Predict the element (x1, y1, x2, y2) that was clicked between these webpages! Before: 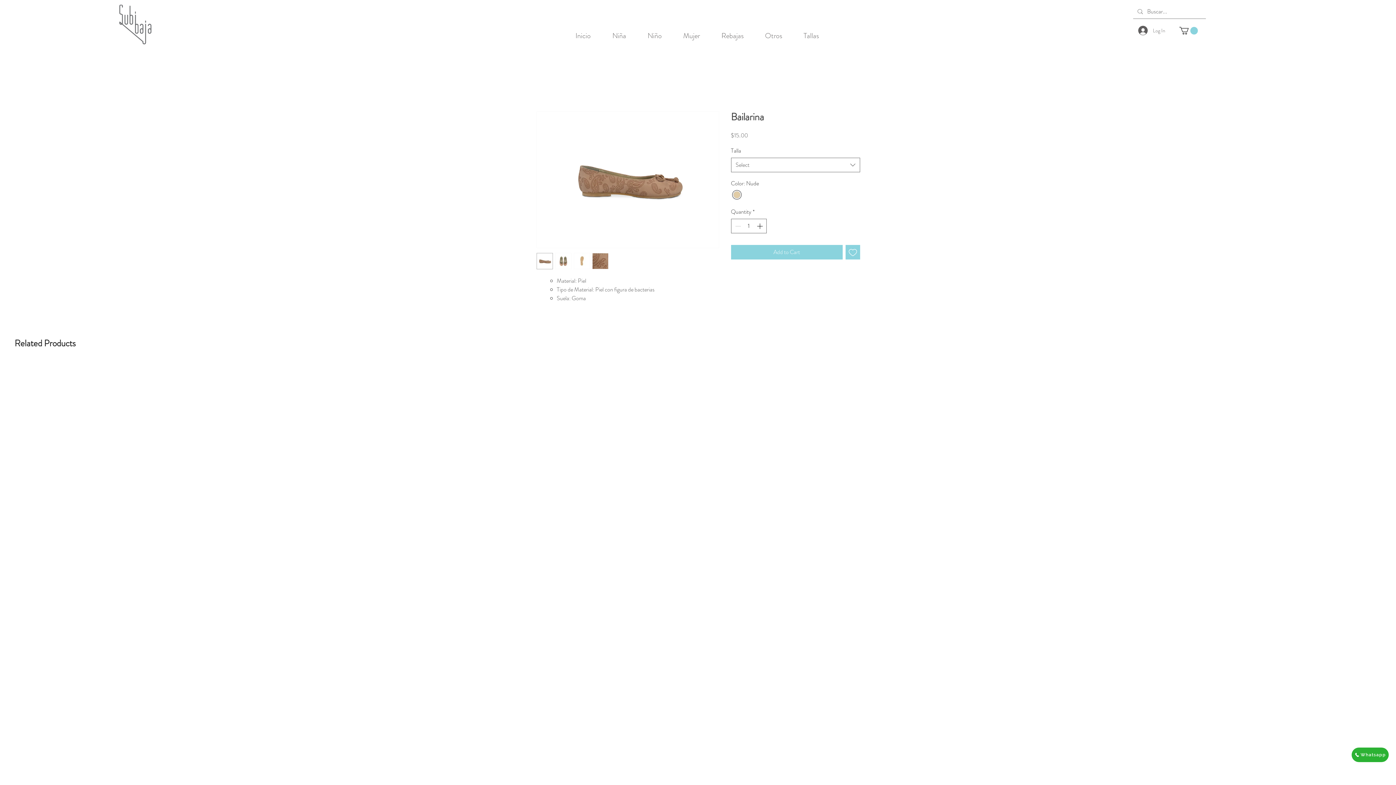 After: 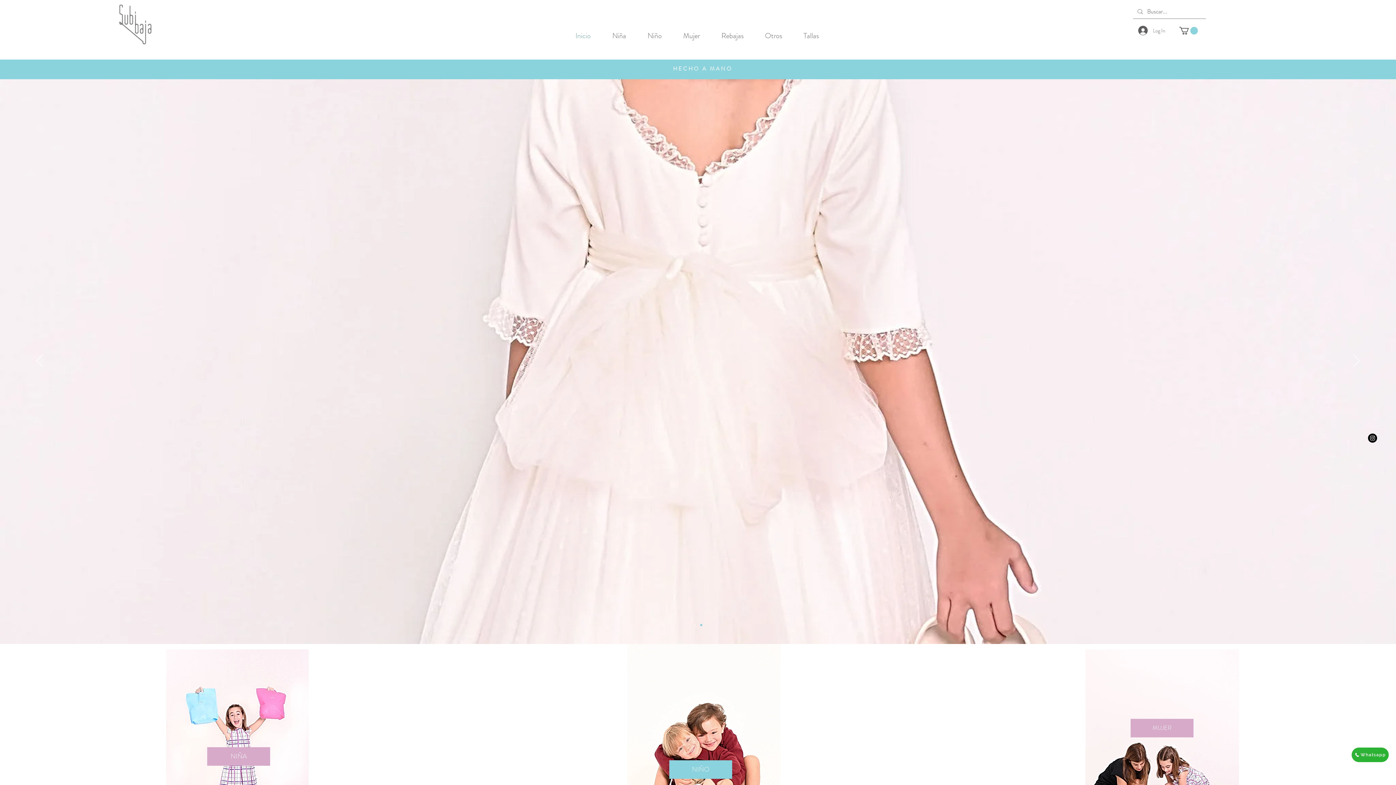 Action: bbox: (113, 4, 156, 45)